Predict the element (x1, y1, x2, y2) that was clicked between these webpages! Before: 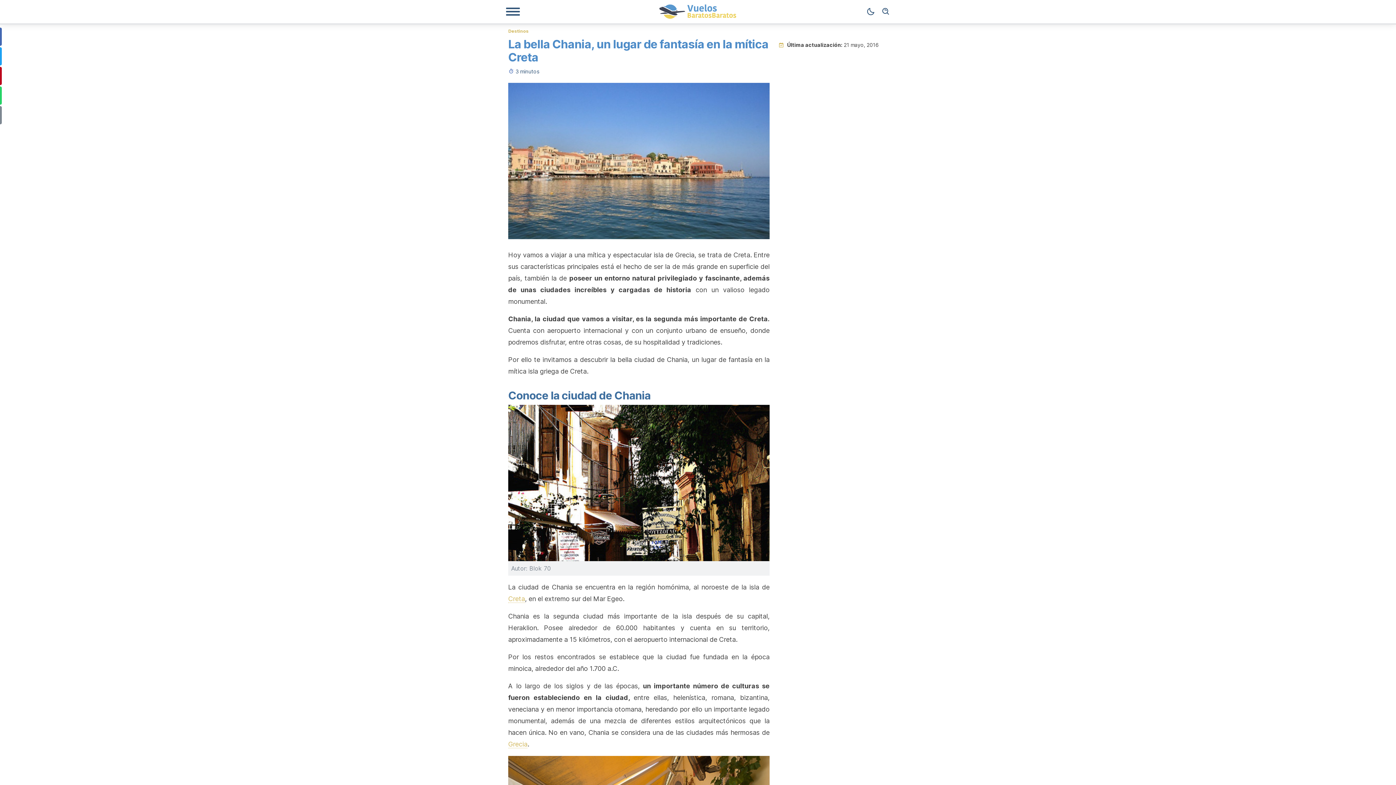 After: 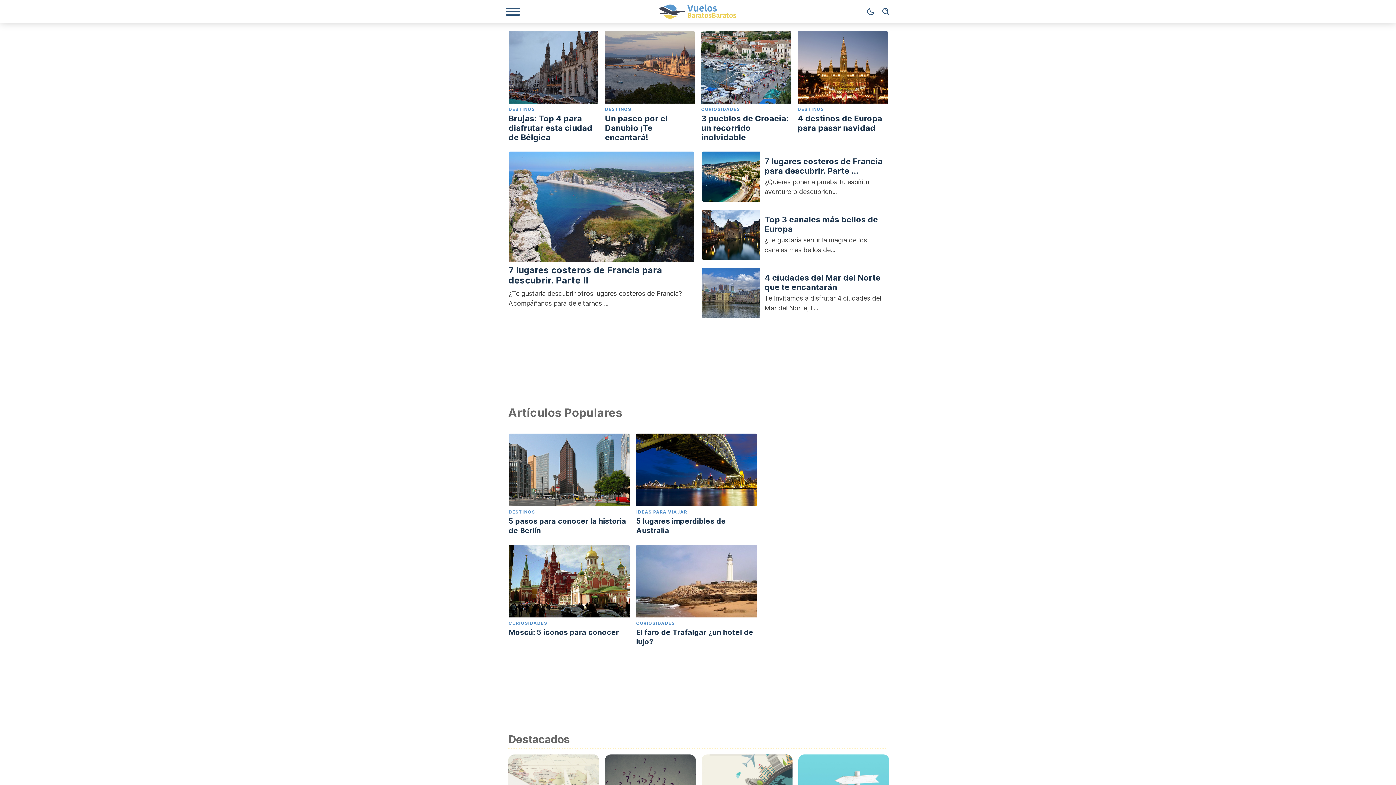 Action: bbox: (649, 4, 747, 18)